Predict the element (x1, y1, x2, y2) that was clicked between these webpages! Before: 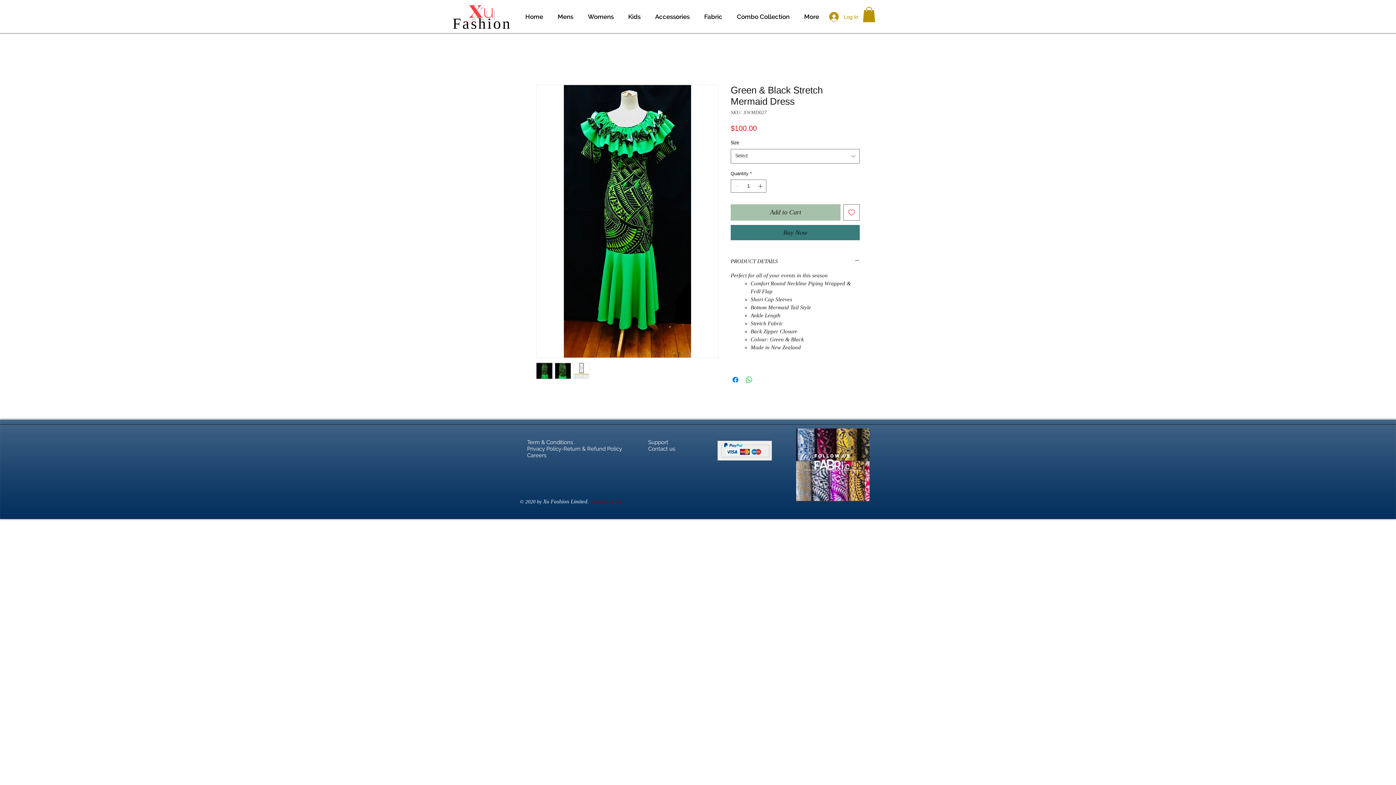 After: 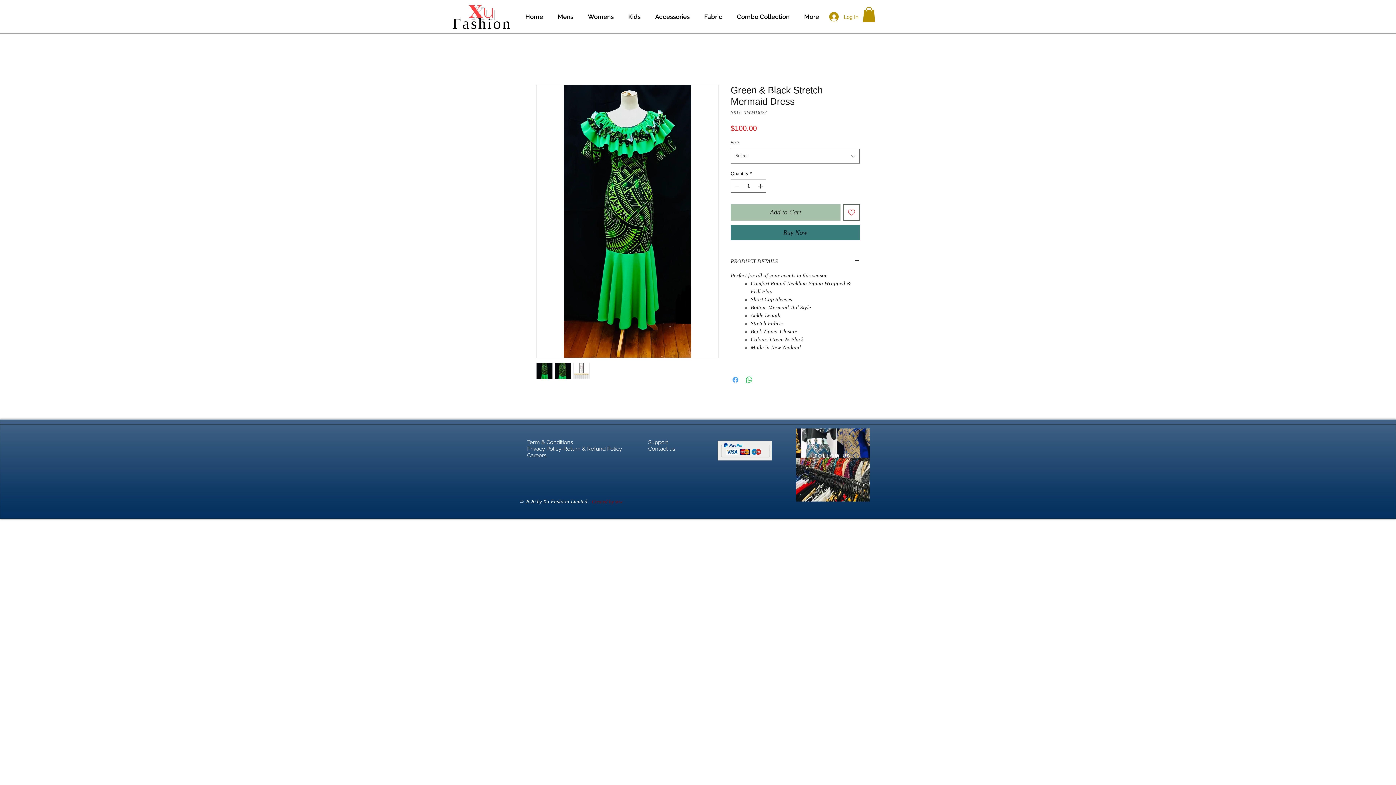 Action: bbox: (731, 375, 740, 384) label: Share on Facebook